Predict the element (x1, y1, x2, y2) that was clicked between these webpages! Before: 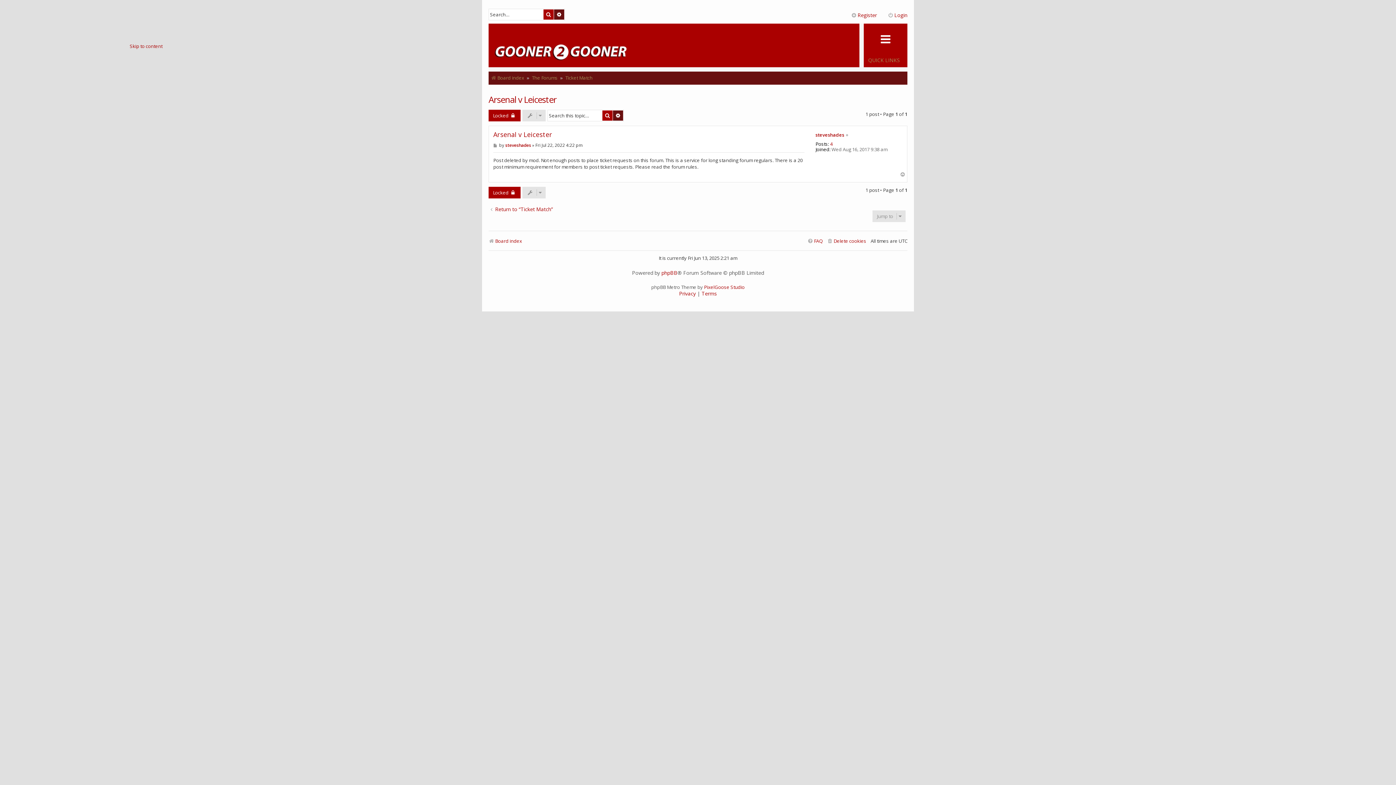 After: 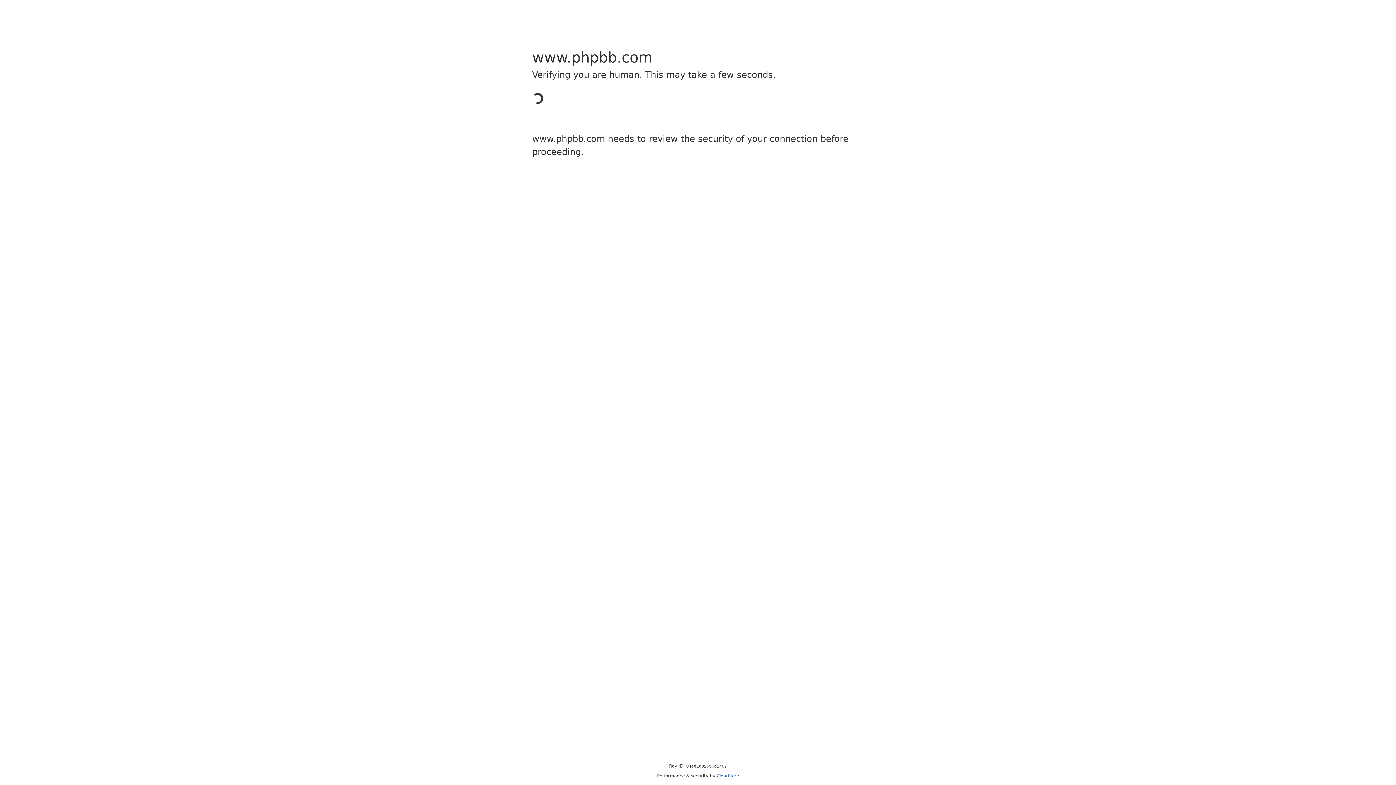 Action: bbox: (661, 269, 677, 276) label: phpBB